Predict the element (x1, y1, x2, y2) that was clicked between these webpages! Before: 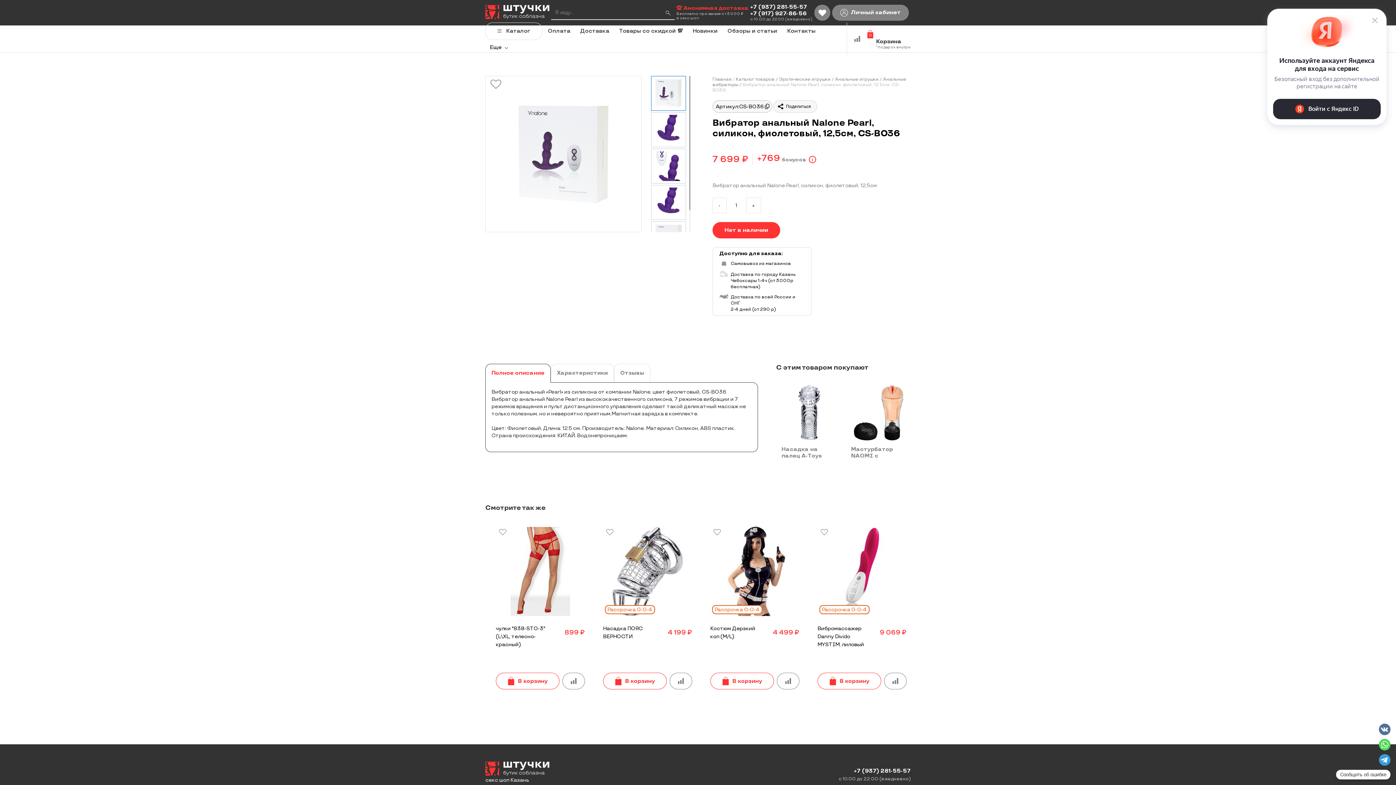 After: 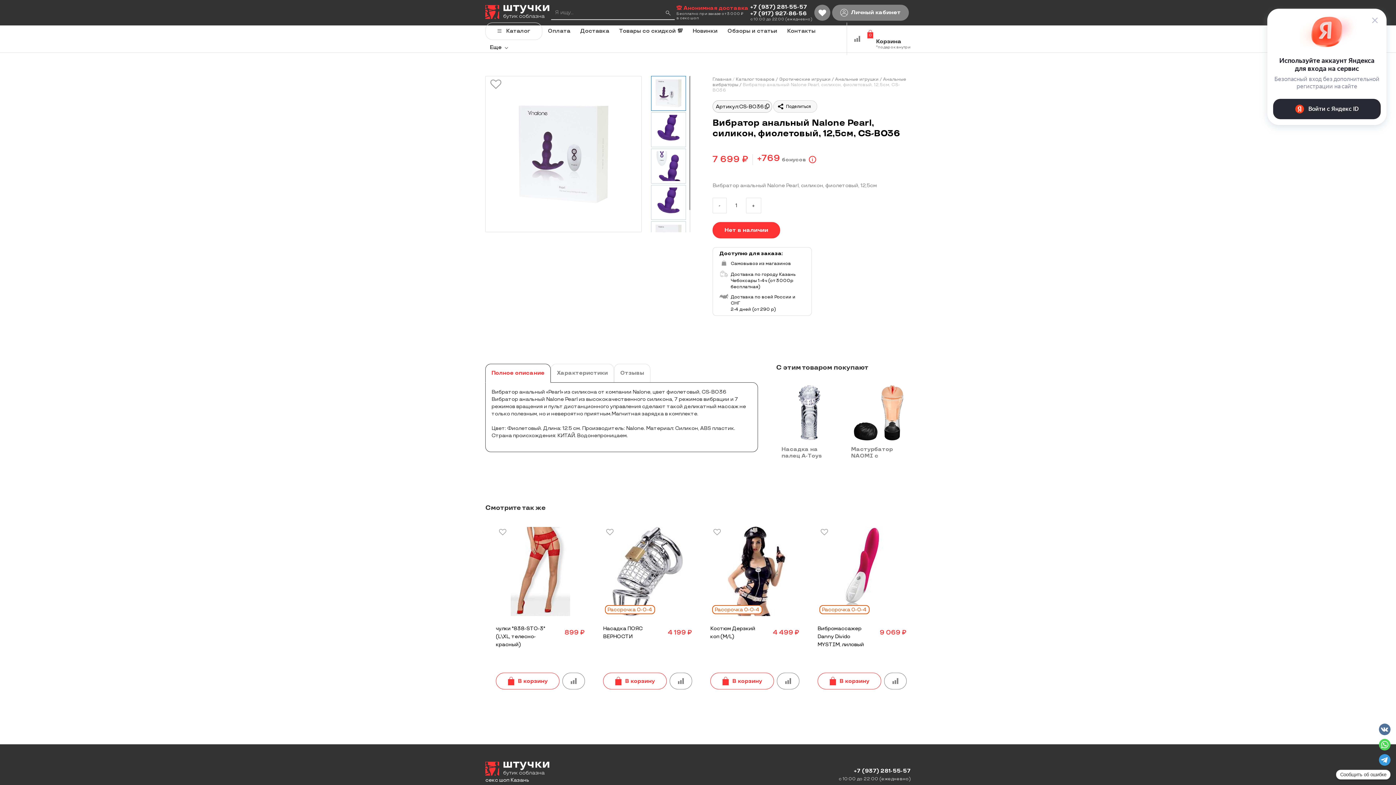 Action: bbox: (1379, 754, 1390, 766)